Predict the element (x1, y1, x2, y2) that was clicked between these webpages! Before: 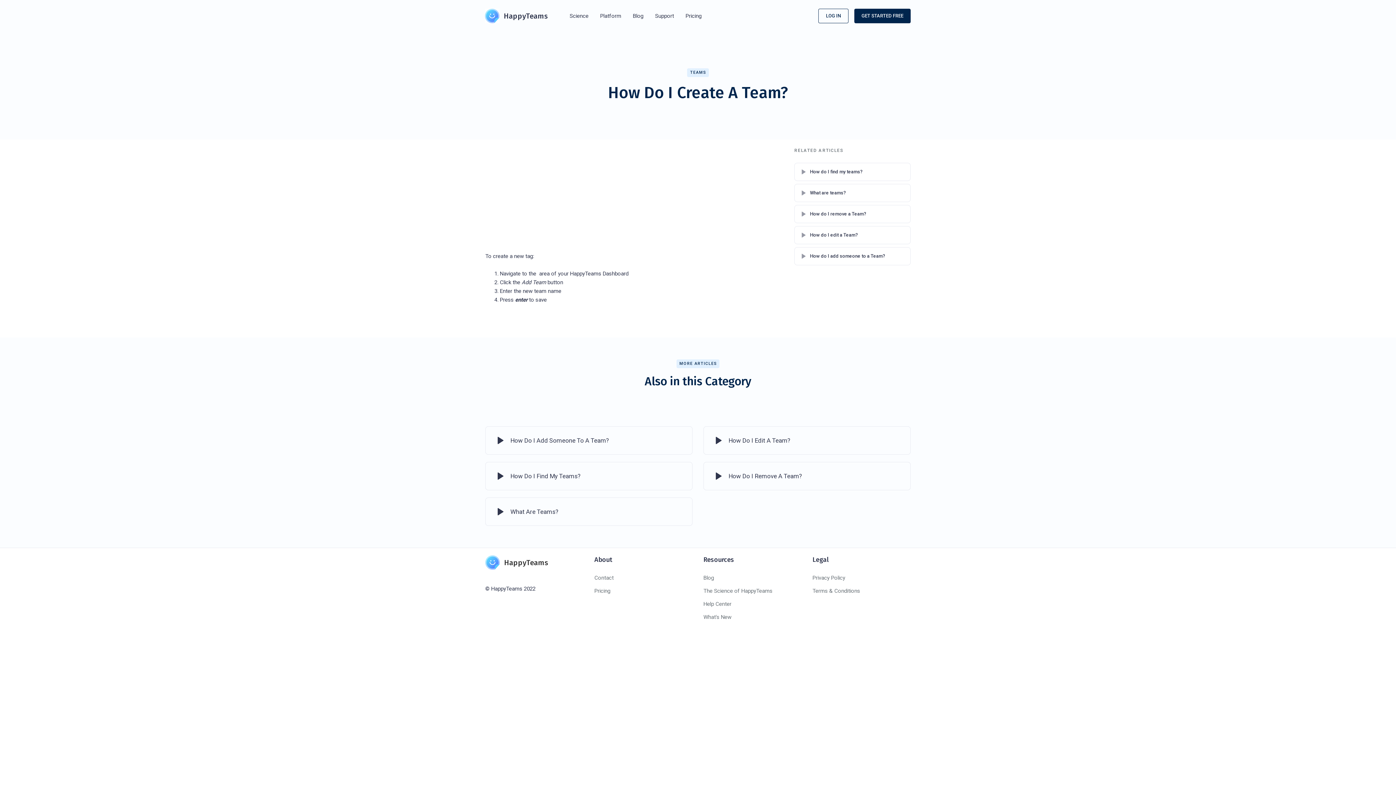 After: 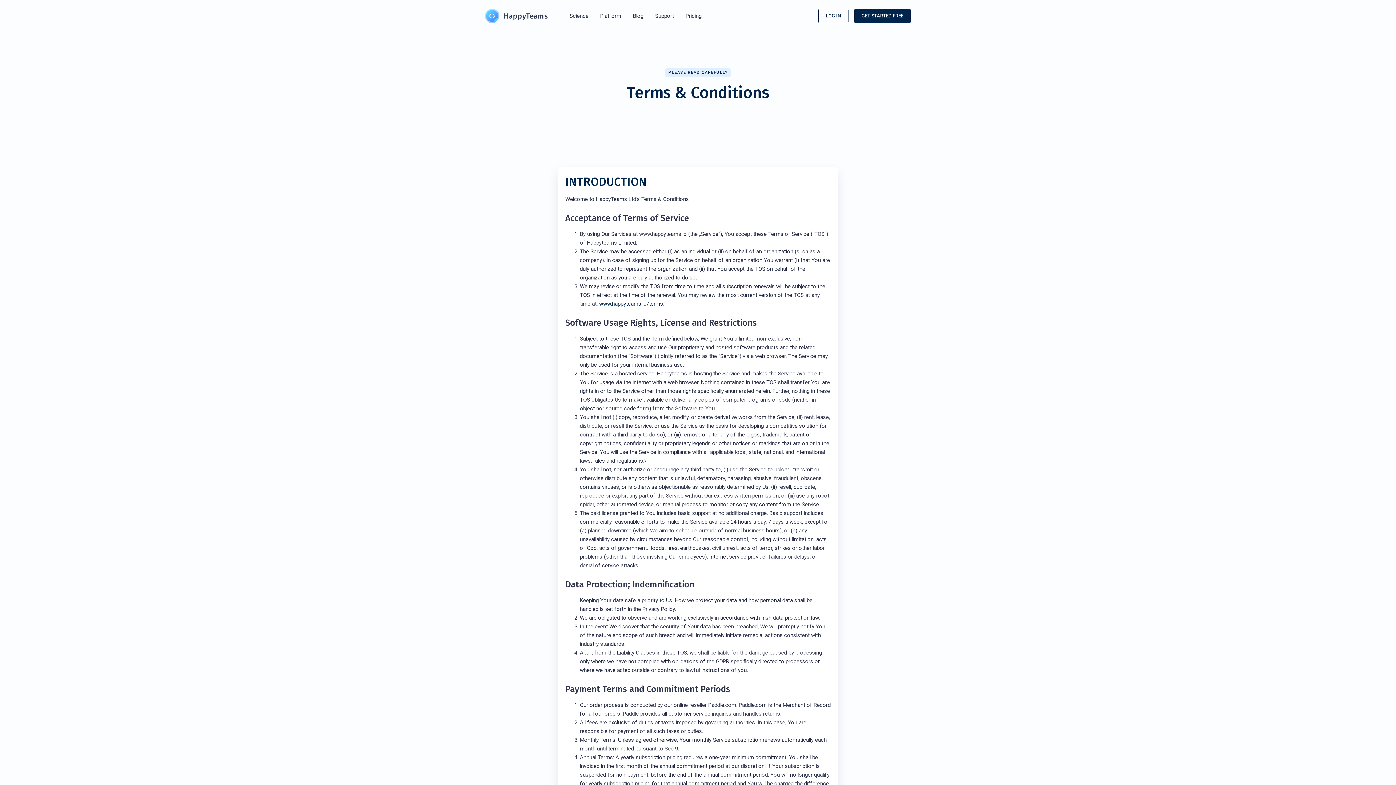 Action: bbox: (812, 584, 860, 597) label: Terms & Conditions